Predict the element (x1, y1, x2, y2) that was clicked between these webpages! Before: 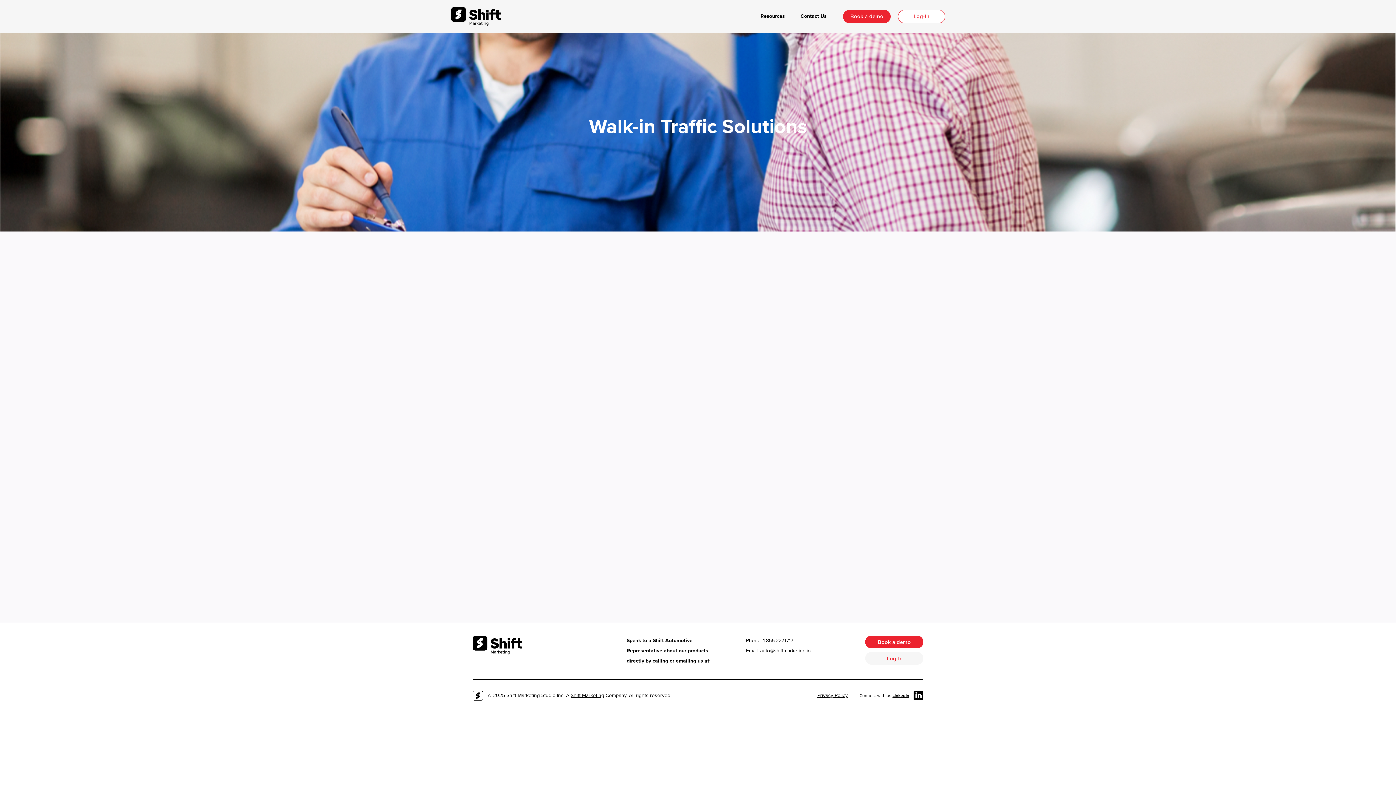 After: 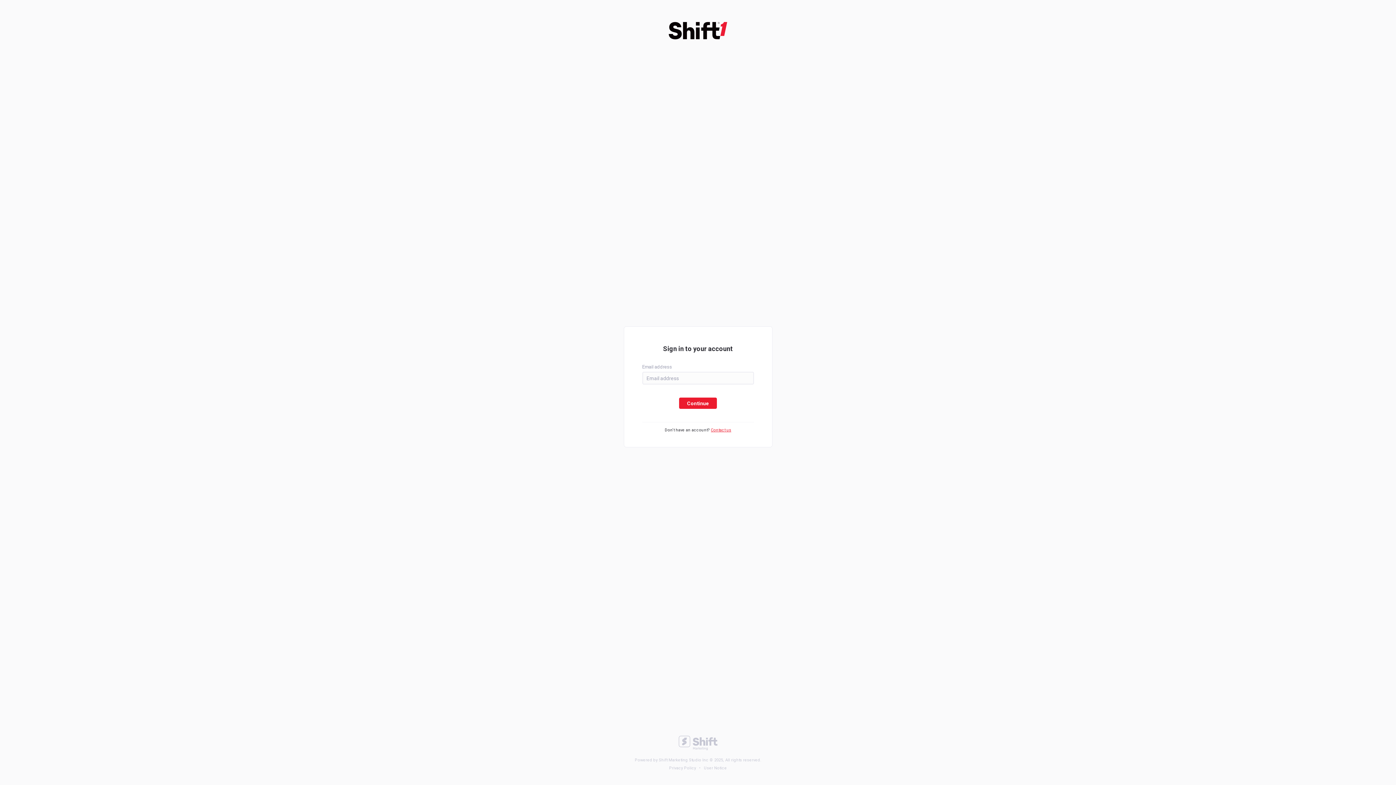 Action: bbox: (898, 9, 945, 23) label: Log-In